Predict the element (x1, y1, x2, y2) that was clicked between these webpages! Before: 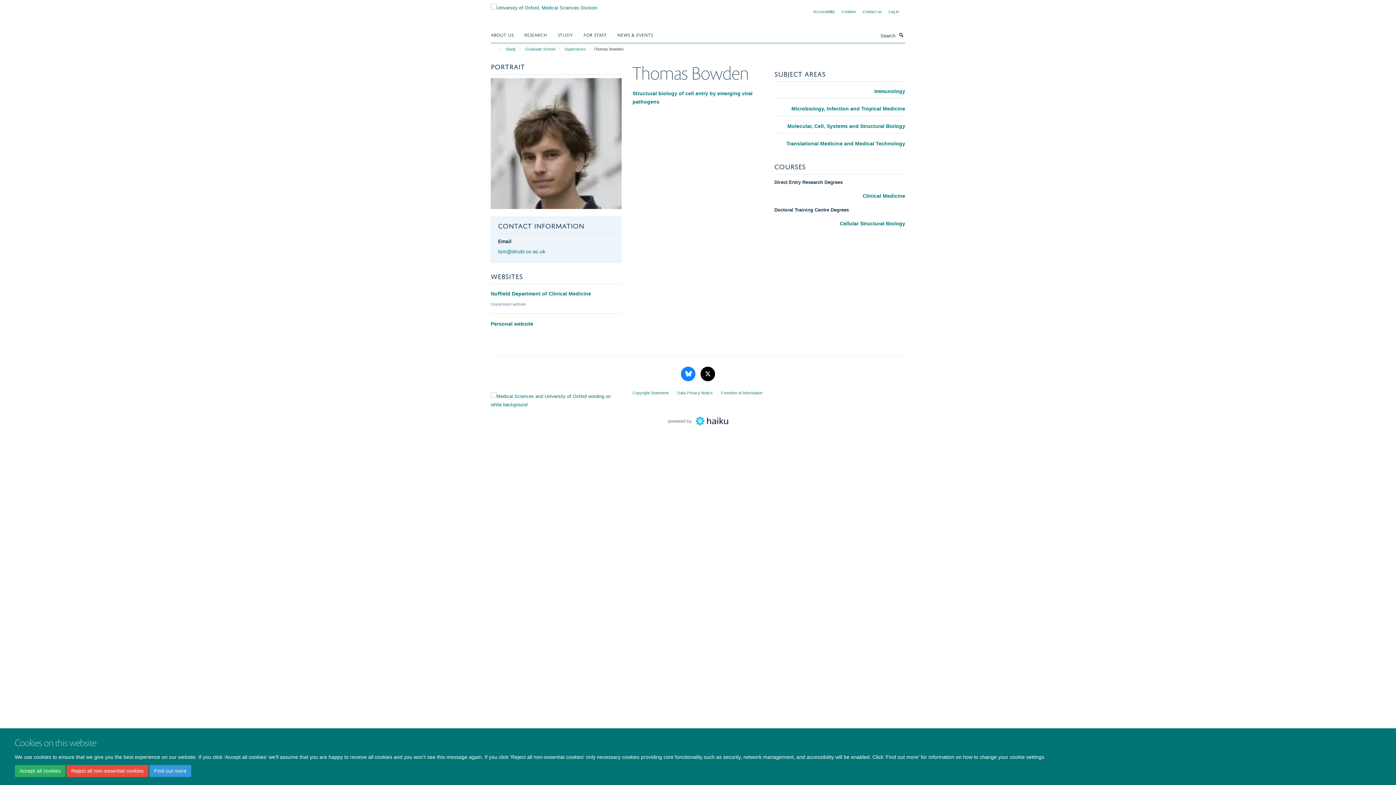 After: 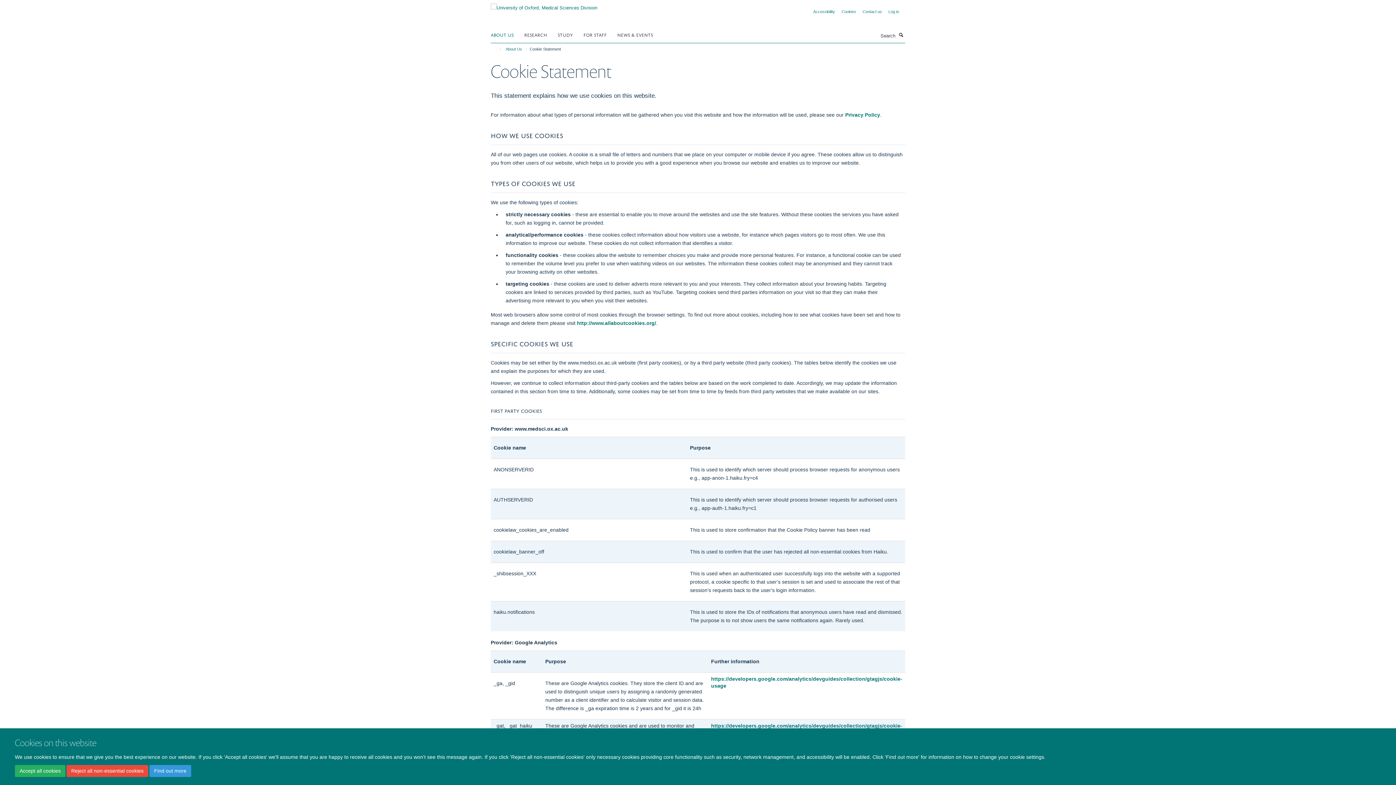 Action: label: Cookies bbox: (841, 9, 856, 13)